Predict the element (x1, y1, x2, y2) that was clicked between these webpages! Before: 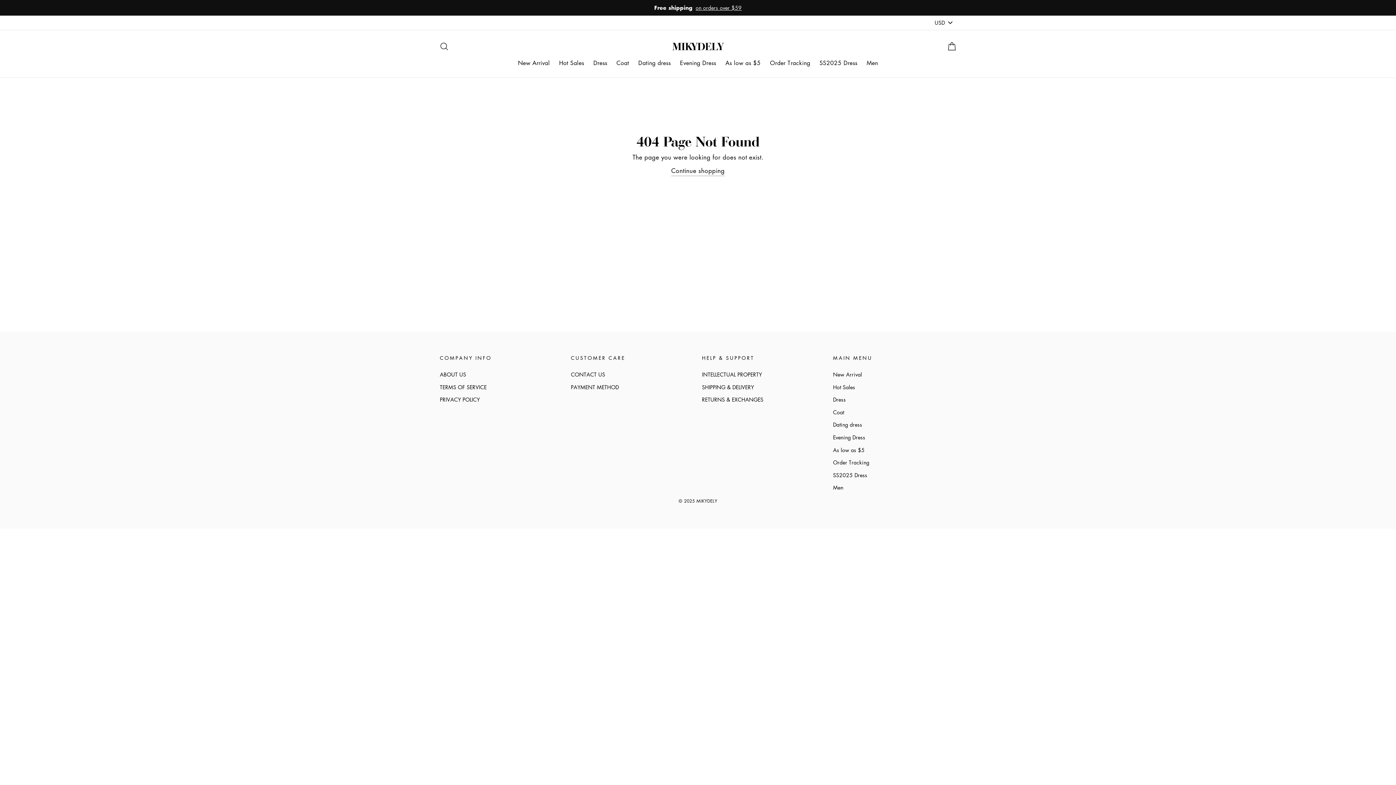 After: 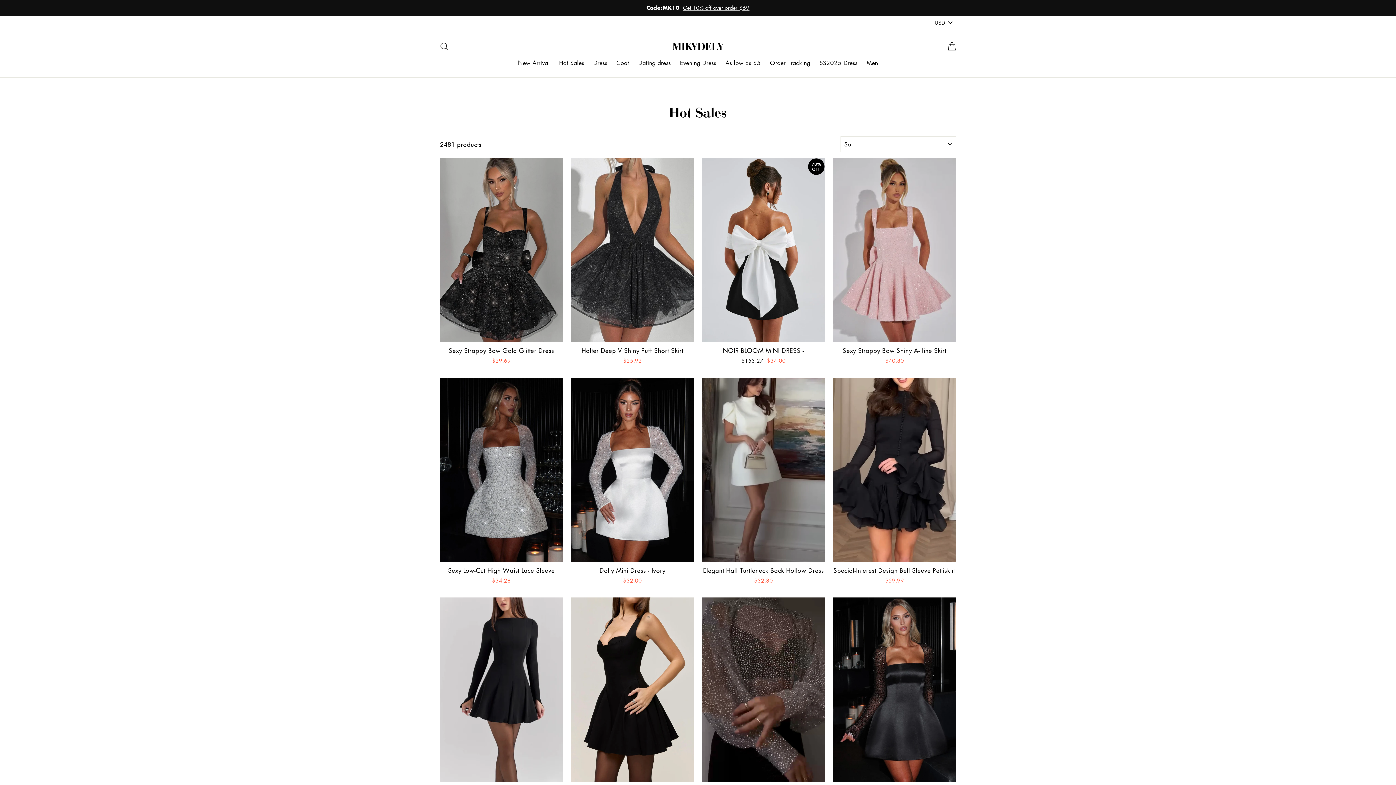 Action: label: Free shipping on orders over $59 bbox: (441, 3, 954, 12)